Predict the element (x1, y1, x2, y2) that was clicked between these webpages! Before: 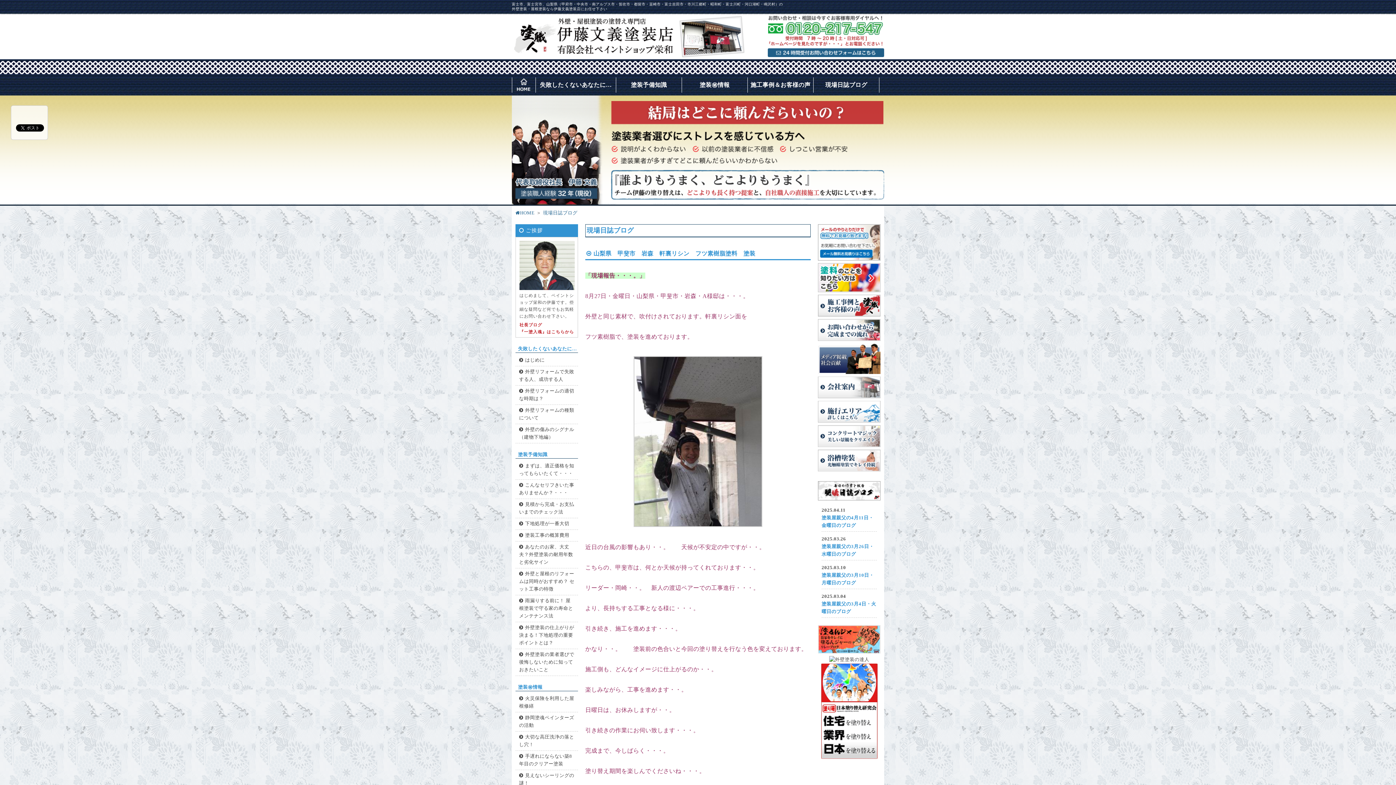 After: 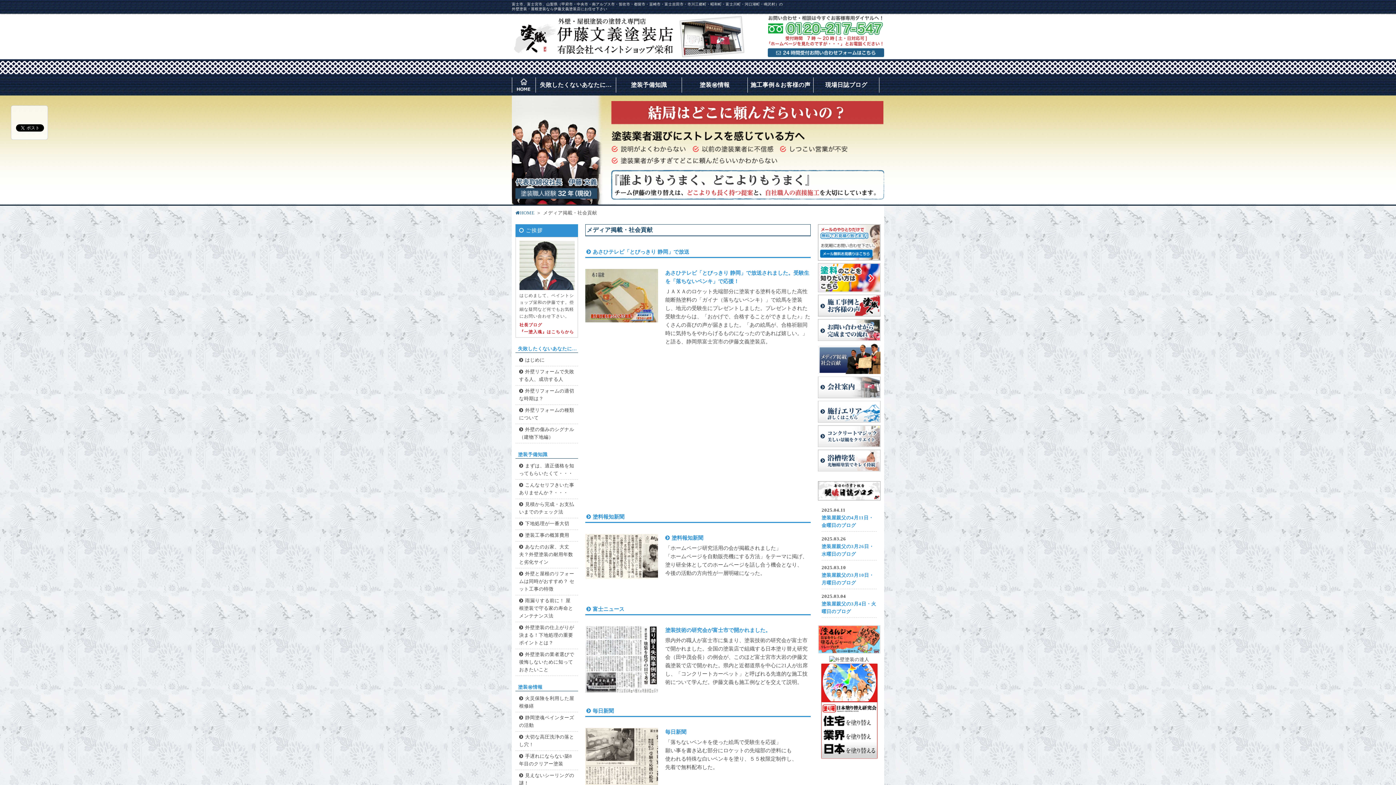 Action: bbox: (818, 370, 880, 375)